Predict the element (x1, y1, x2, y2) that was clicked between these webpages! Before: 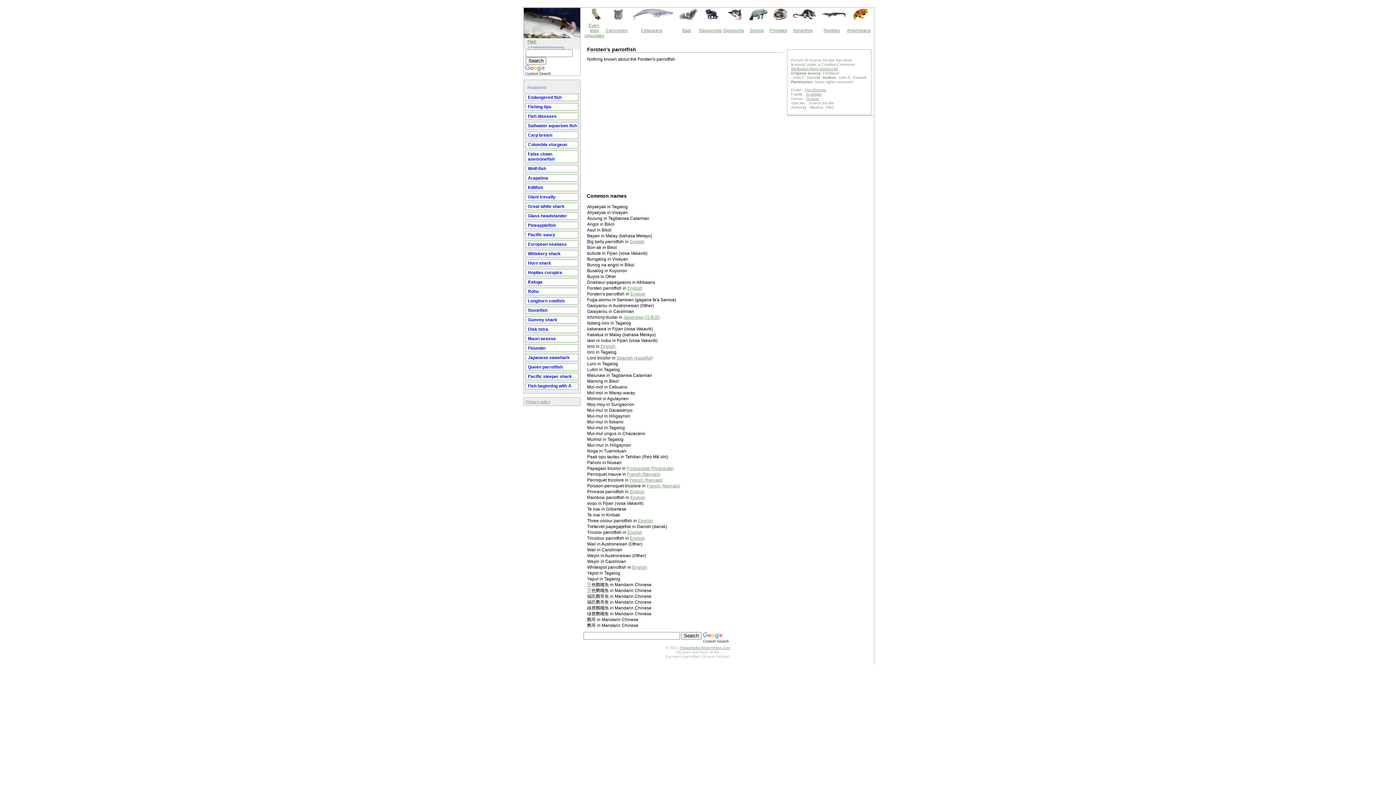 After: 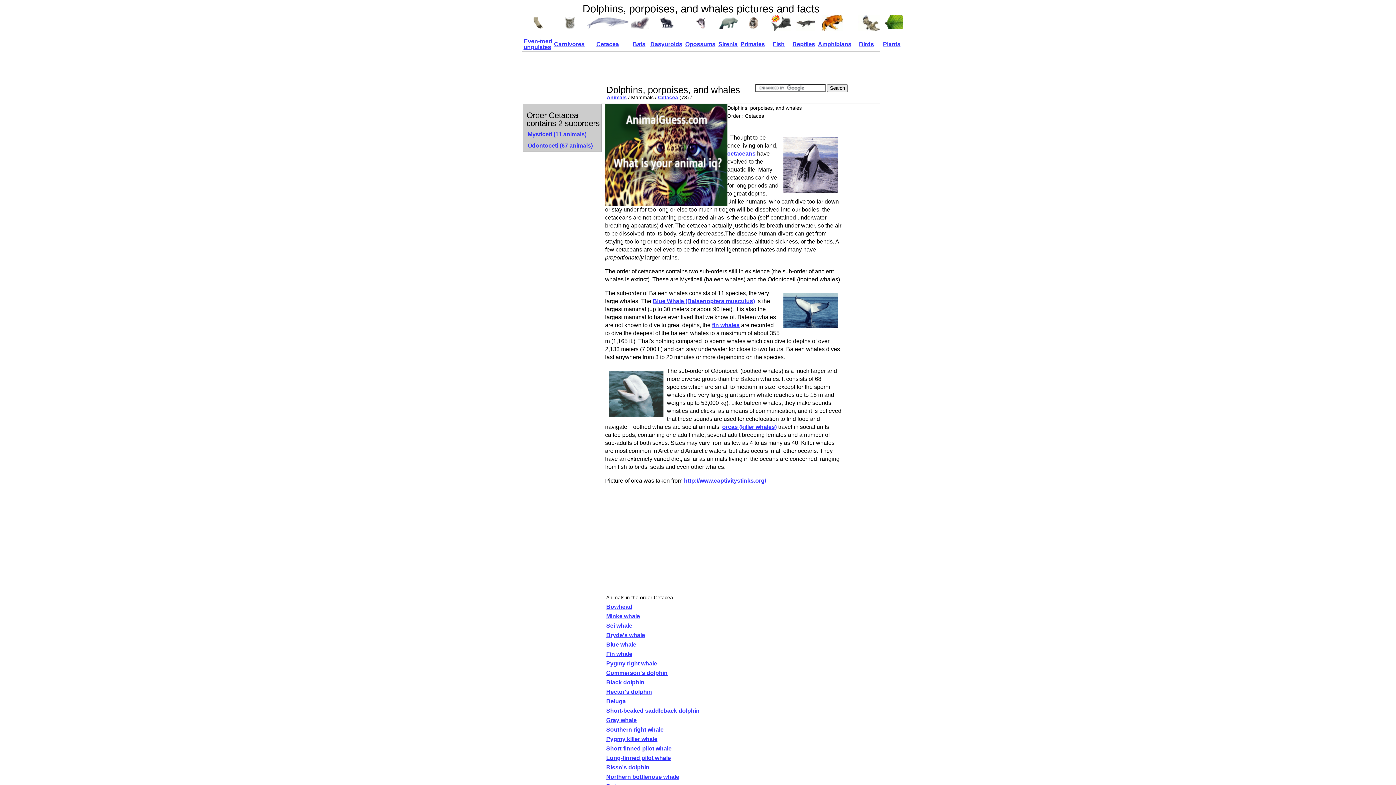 Action: label: Cetaceans bbox: (641, 28, 662, 33)